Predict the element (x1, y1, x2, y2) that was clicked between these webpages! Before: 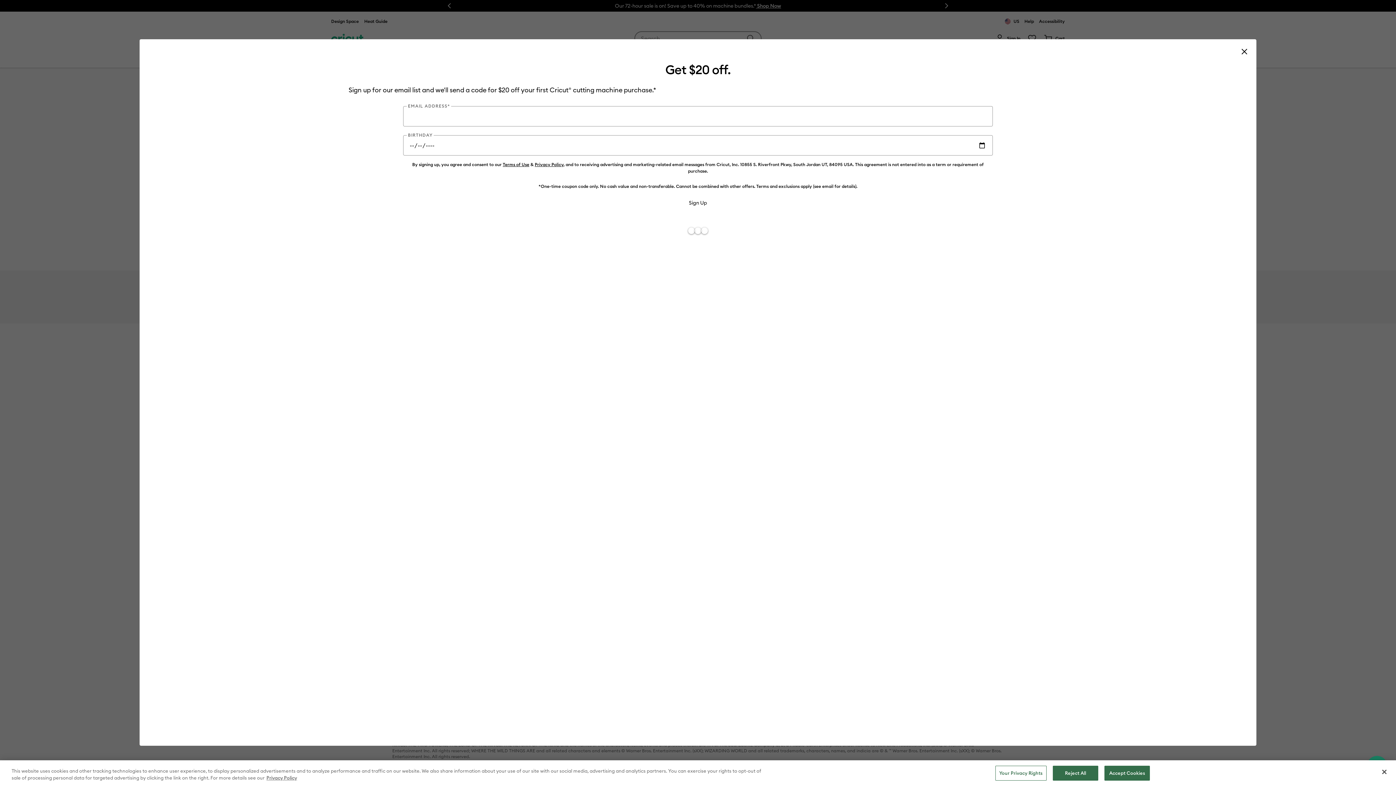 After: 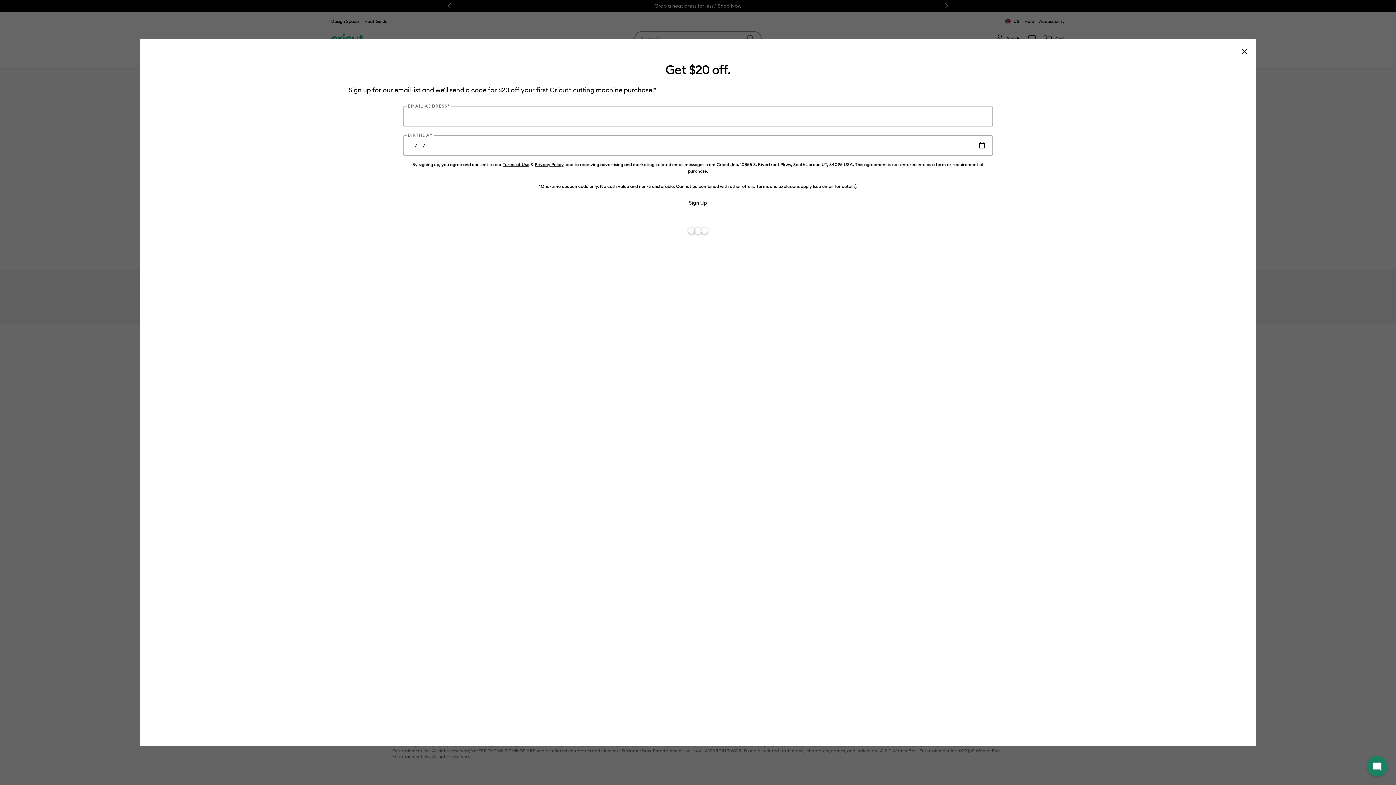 Action: label: Close bbox: (1376, 764, 1392, 780)